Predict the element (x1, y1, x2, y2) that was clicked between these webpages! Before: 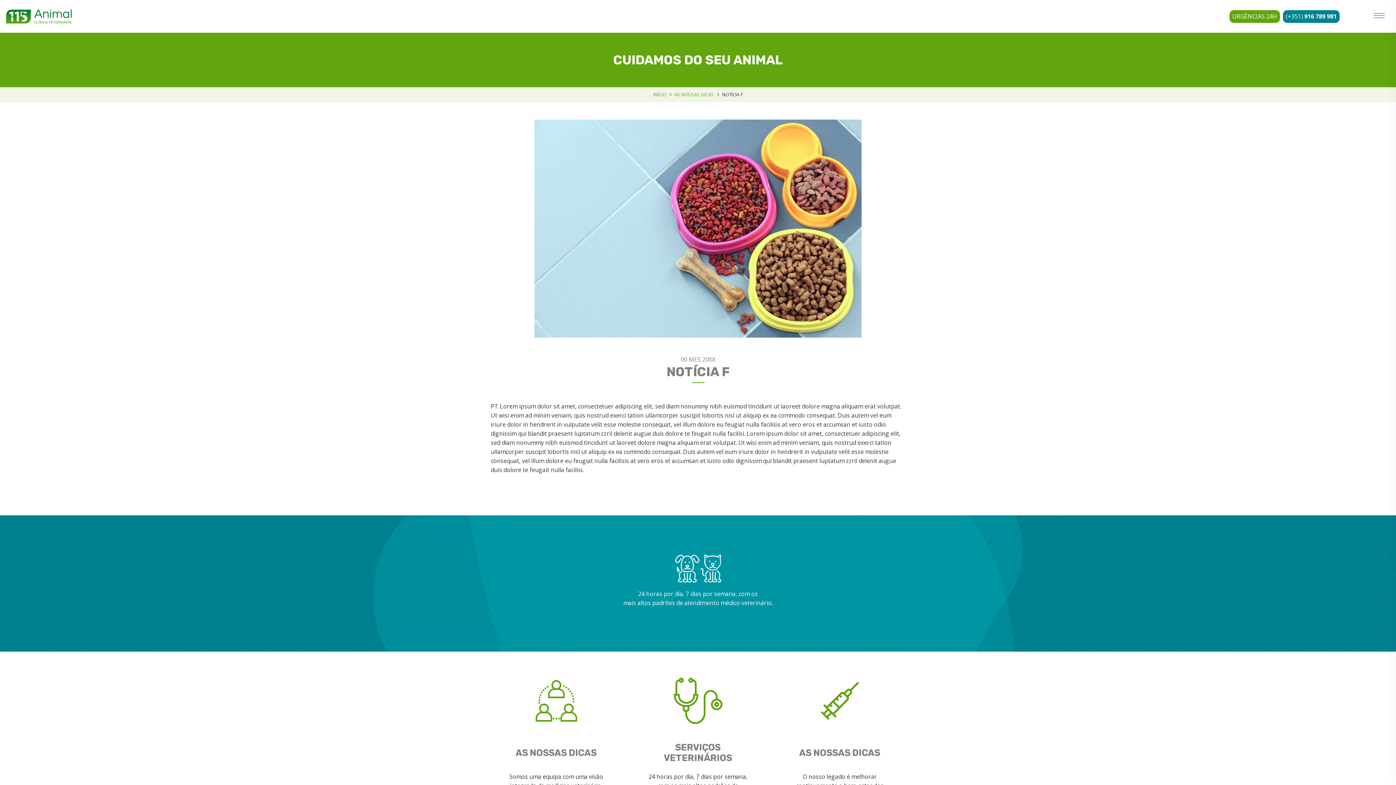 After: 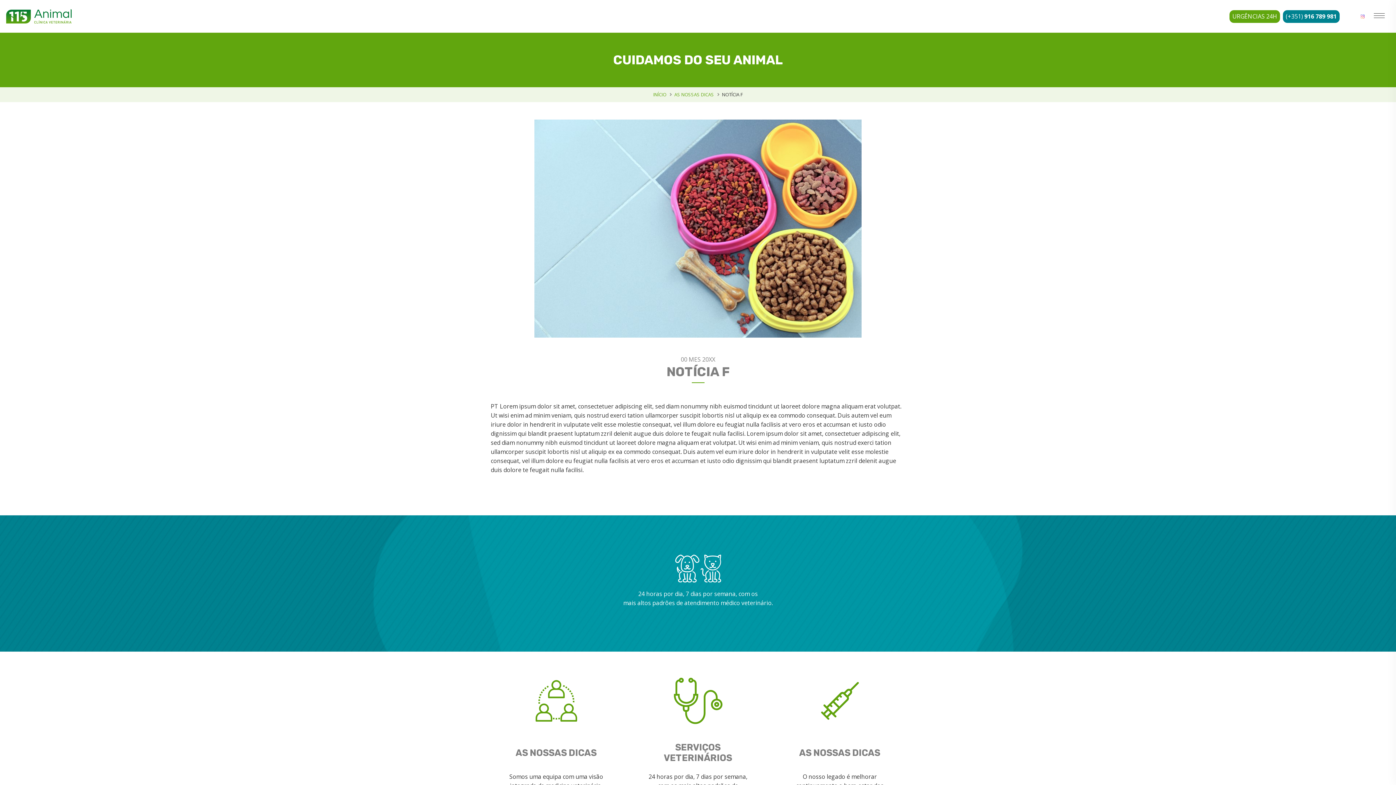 Action: bbox: (1357, 11, 1368, 21)